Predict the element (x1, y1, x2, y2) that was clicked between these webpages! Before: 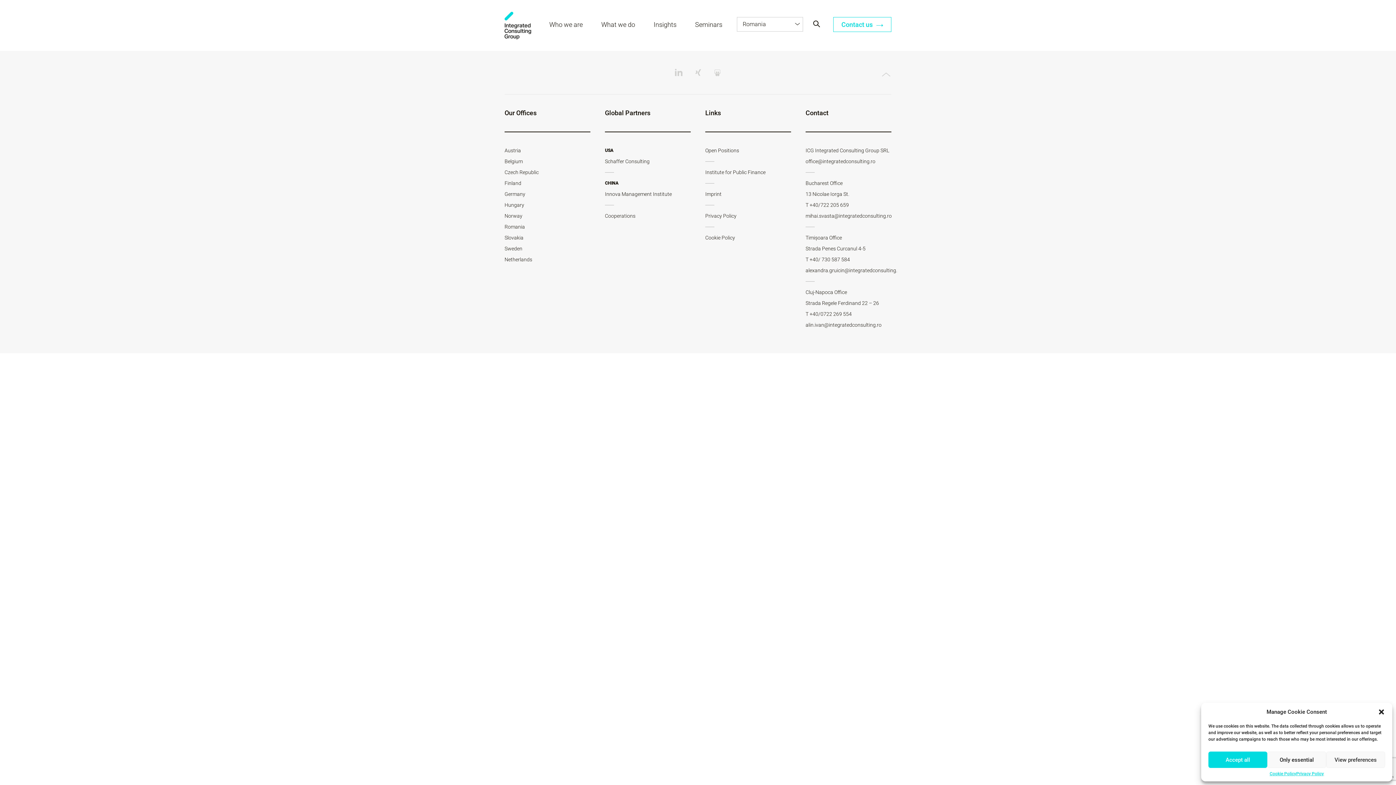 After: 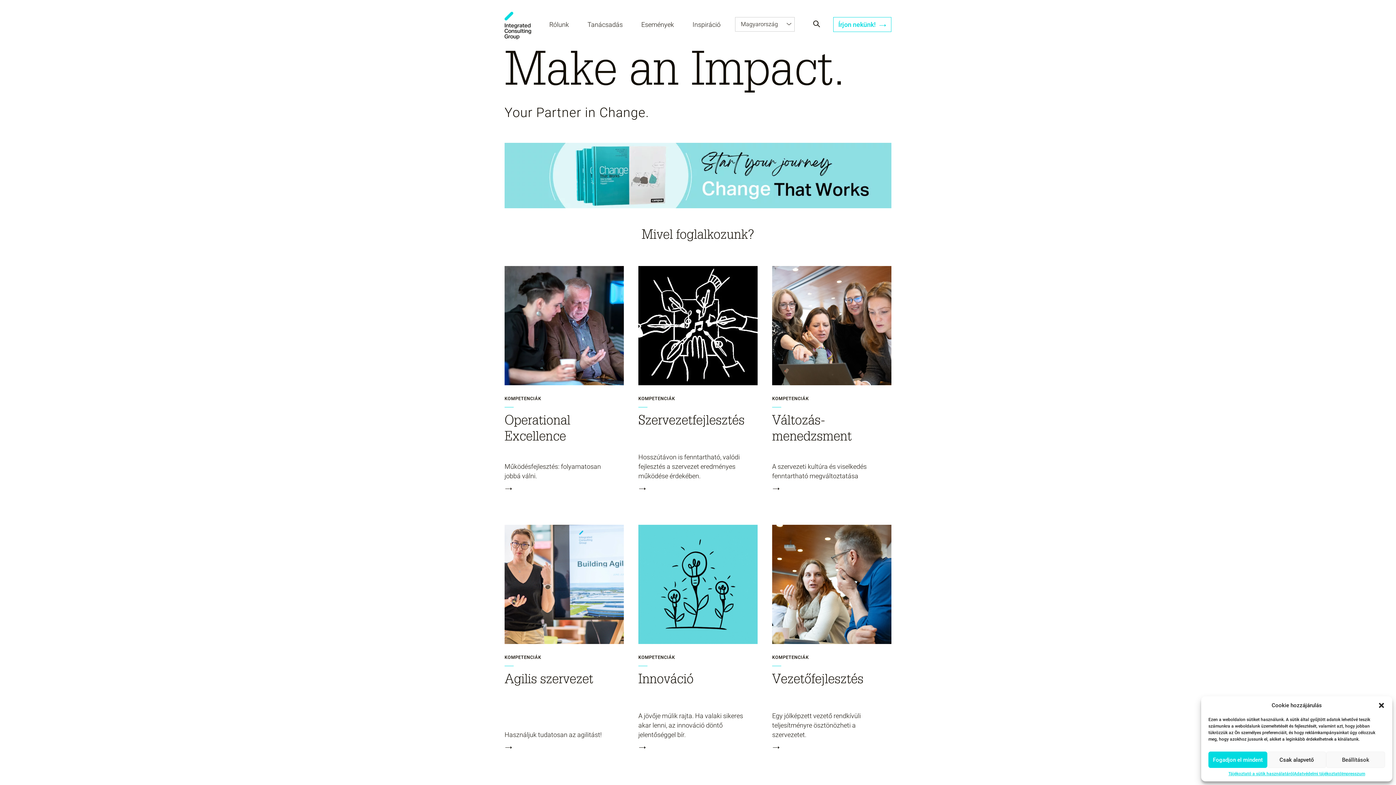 Action: label: Hungary bbox: (504, 202, 524, 208)